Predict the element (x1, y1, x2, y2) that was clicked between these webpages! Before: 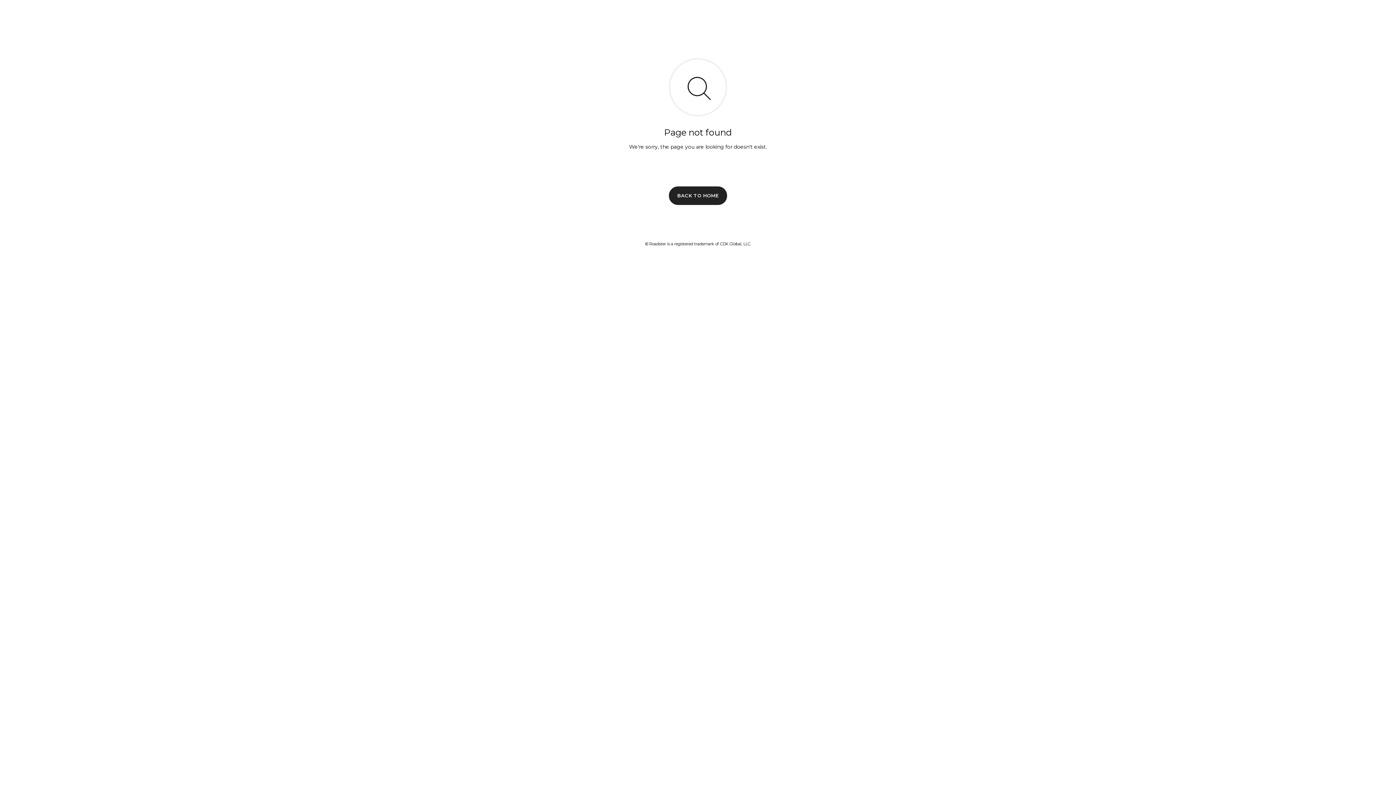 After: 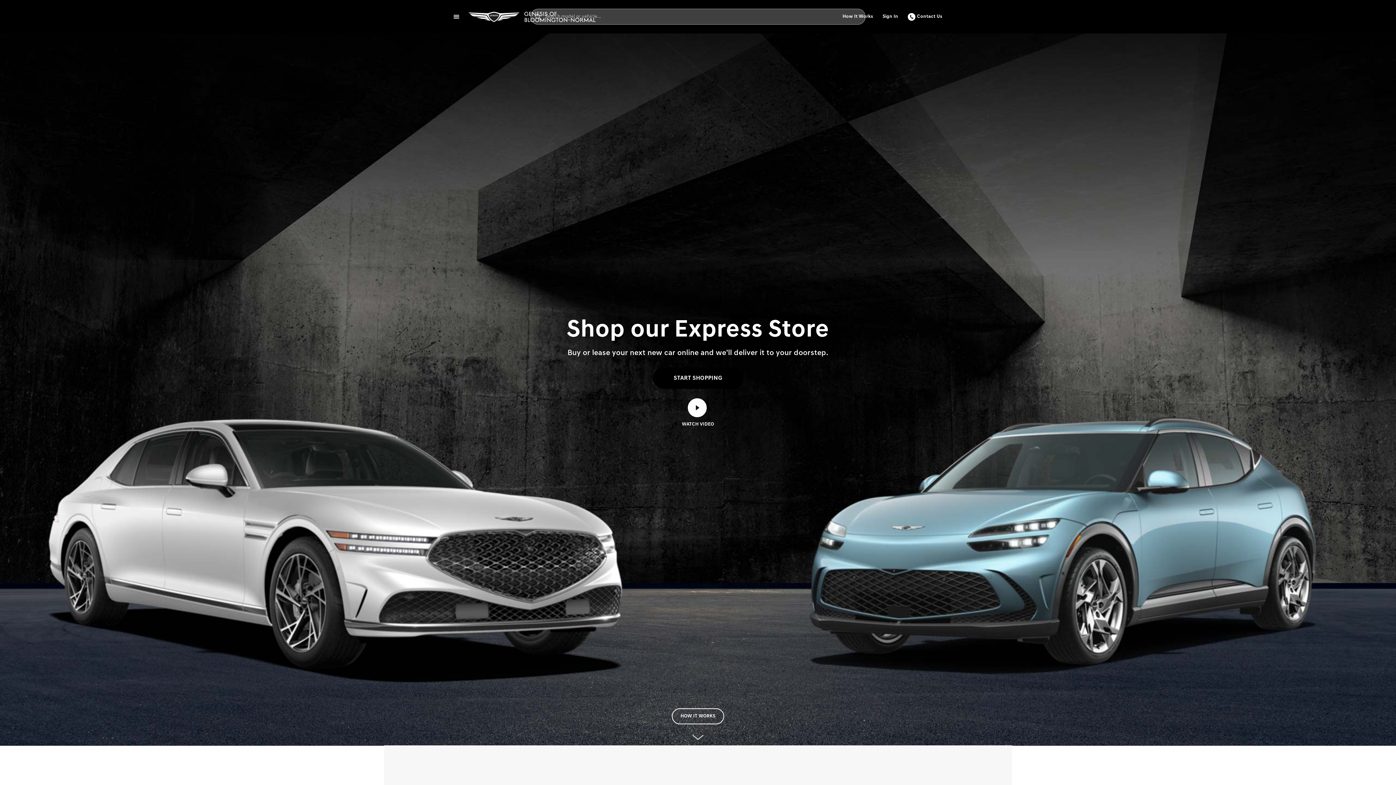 Action: bbox: (669, 186, 727, 204) label: BACK TO HOME